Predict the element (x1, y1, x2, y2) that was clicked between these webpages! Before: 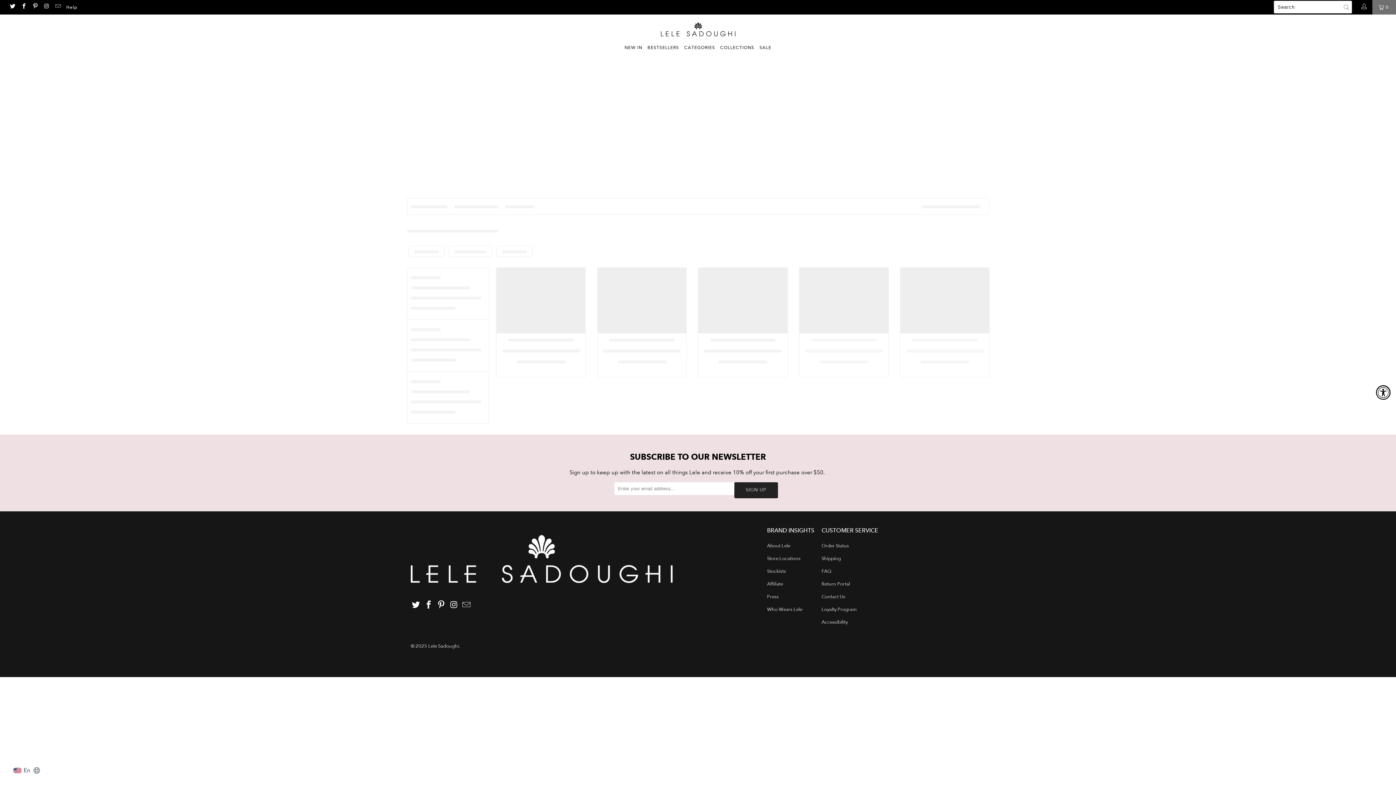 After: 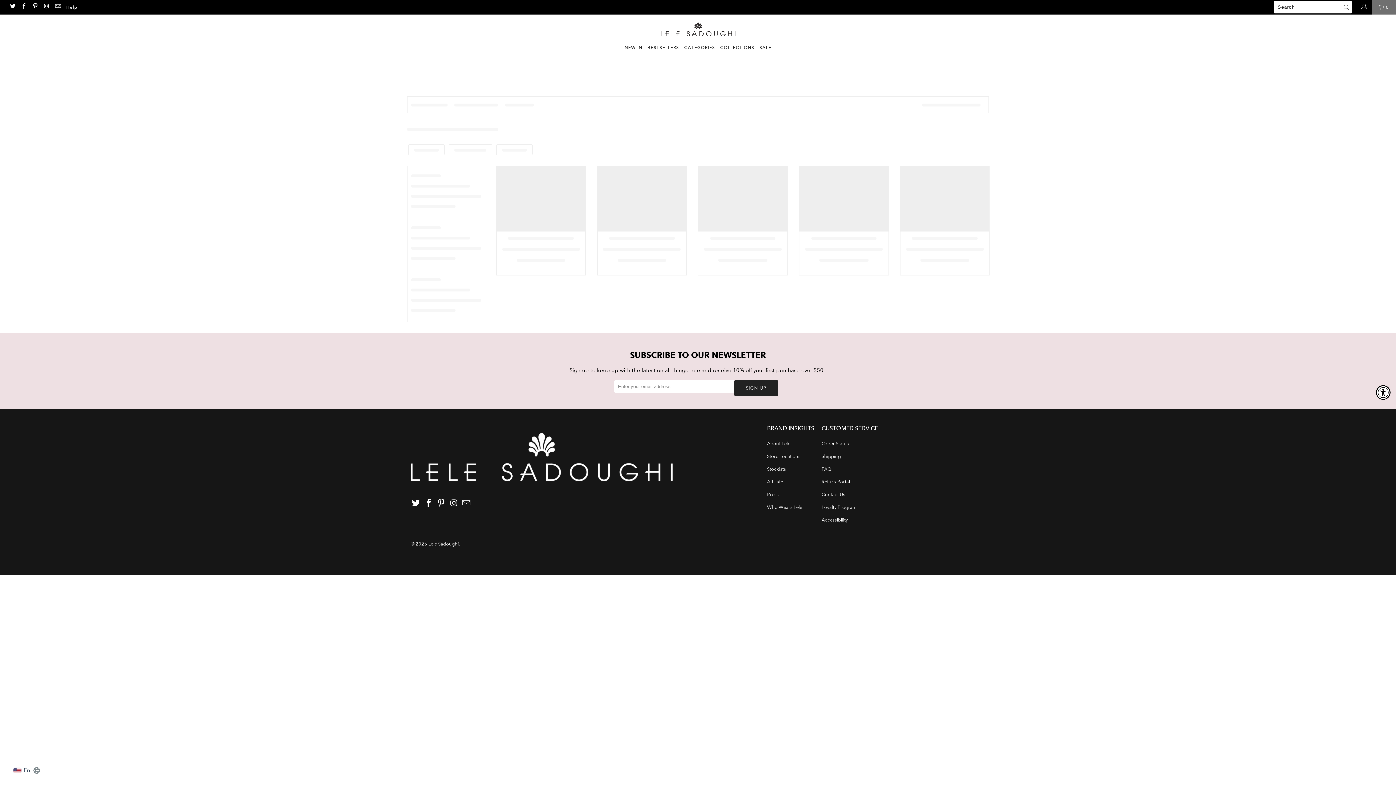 Action: bbox: (720, 41, 754, 53) label: COLLECTIONS